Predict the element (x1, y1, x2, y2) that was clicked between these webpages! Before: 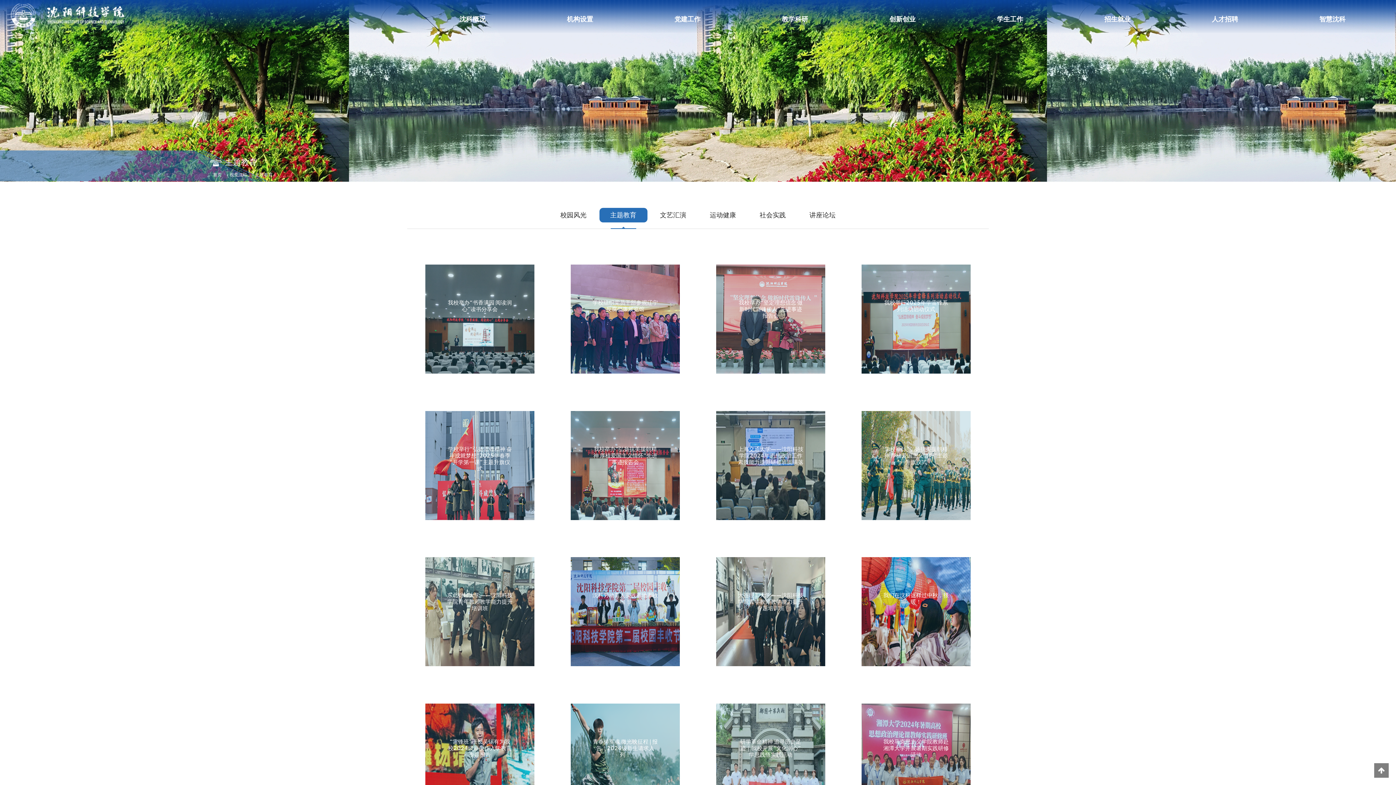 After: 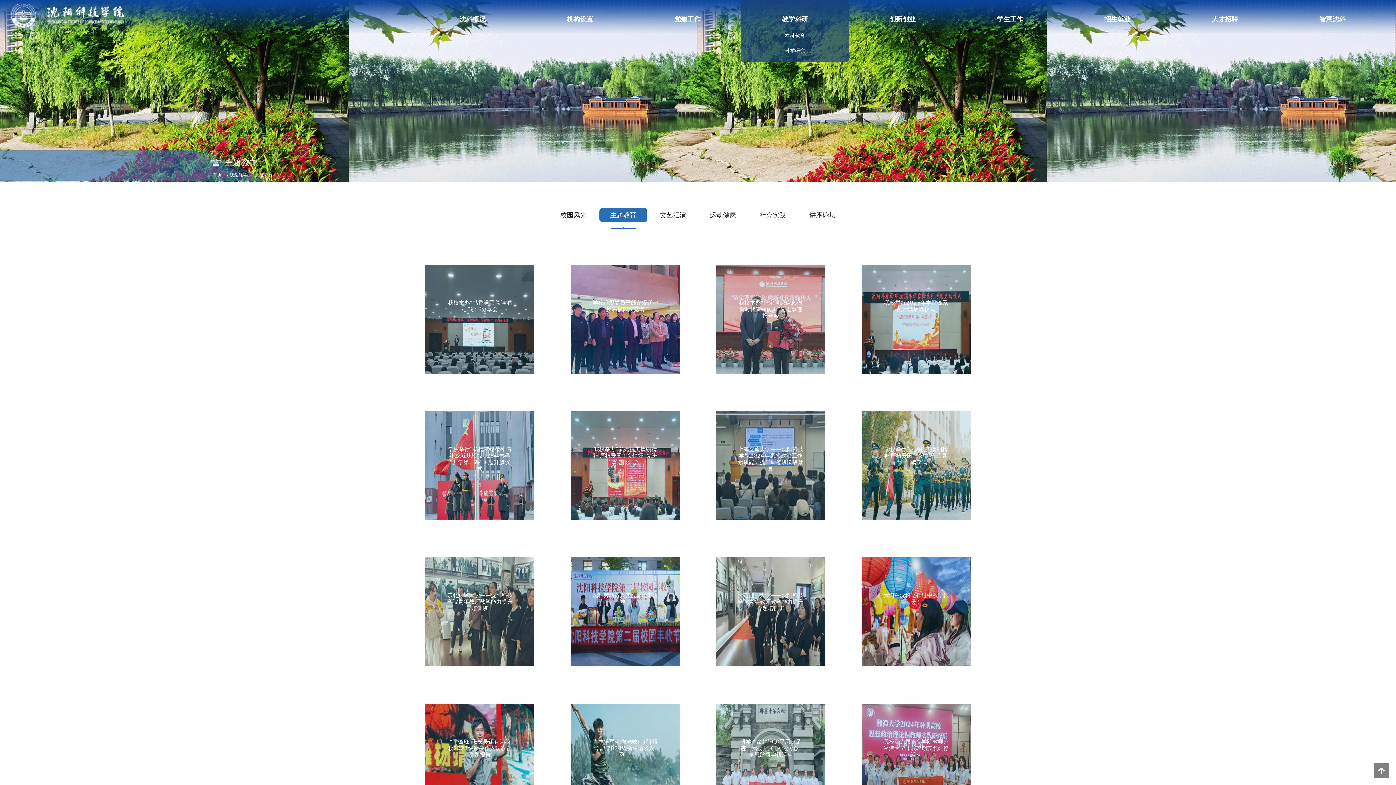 Action: label: 教学科研 bbox: (782, 15, 808, 22)